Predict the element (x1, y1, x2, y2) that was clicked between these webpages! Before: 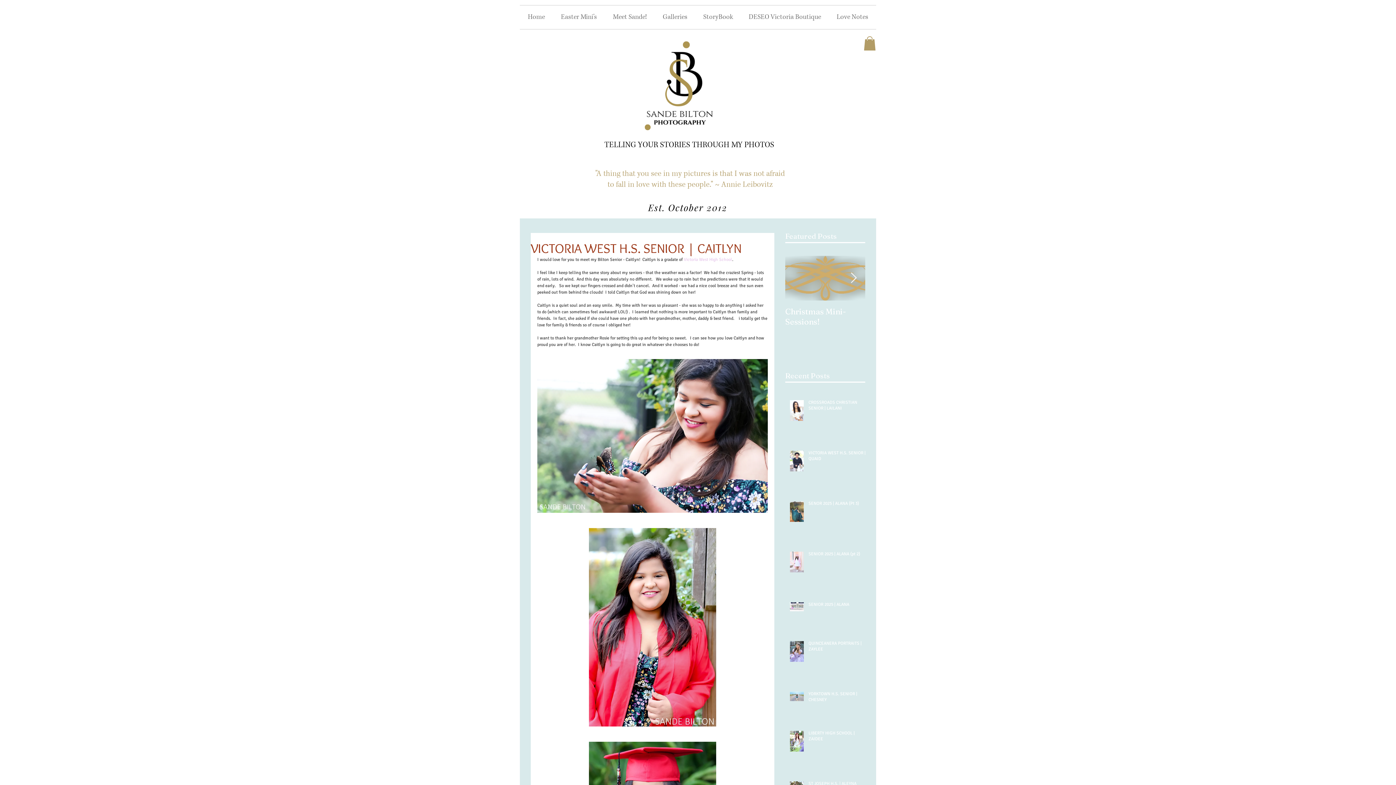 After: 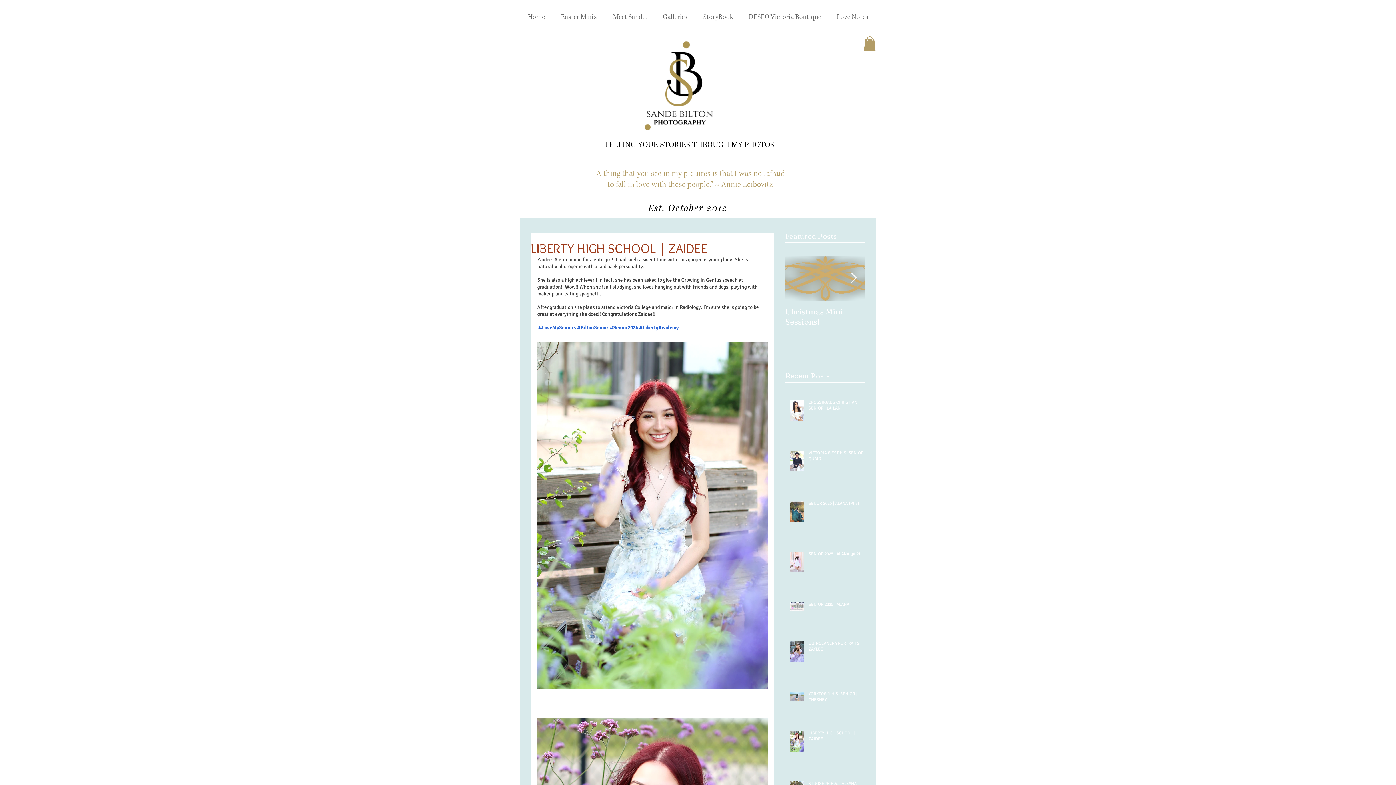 Action: bbox: (808, 730, 869, 745) label: LIBERTY HIGH SCHOOL | ZAIDEE